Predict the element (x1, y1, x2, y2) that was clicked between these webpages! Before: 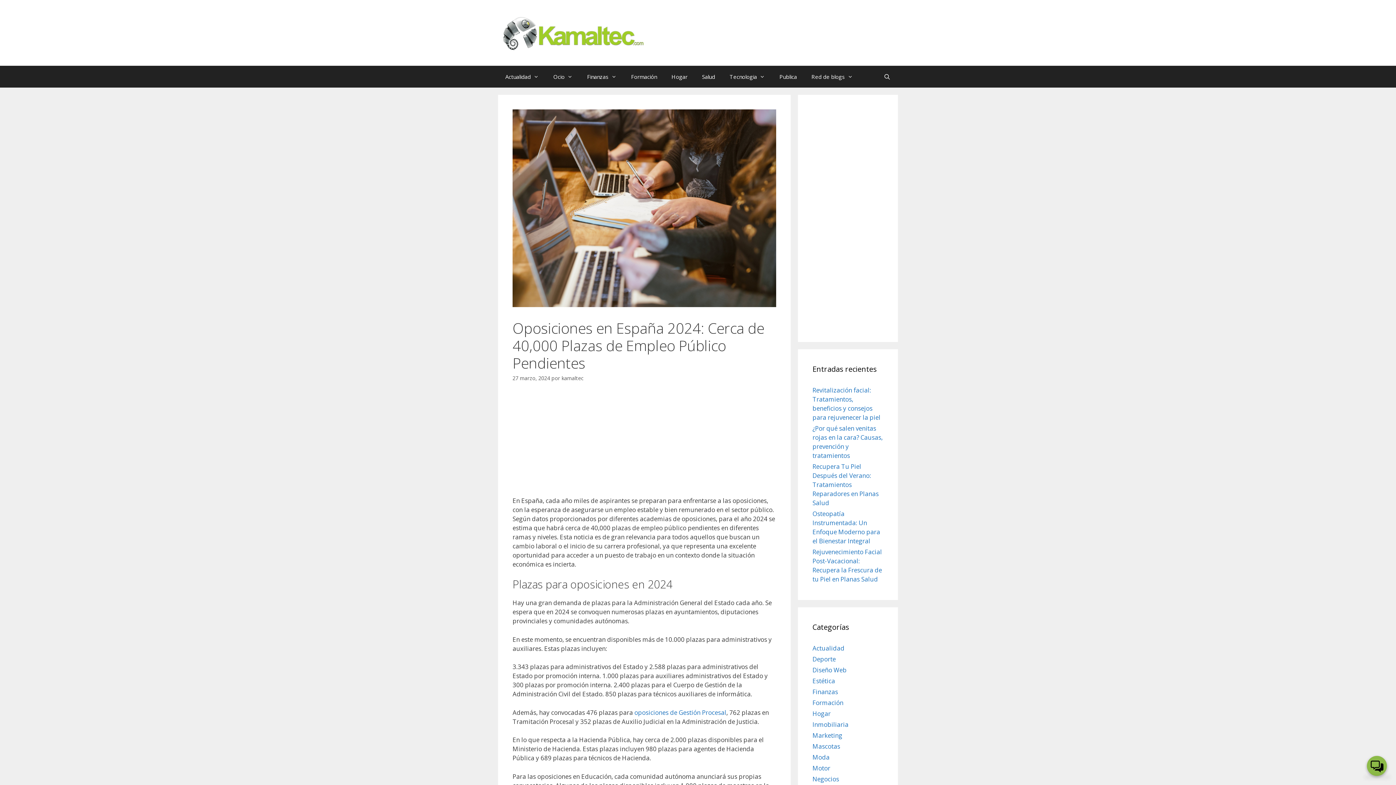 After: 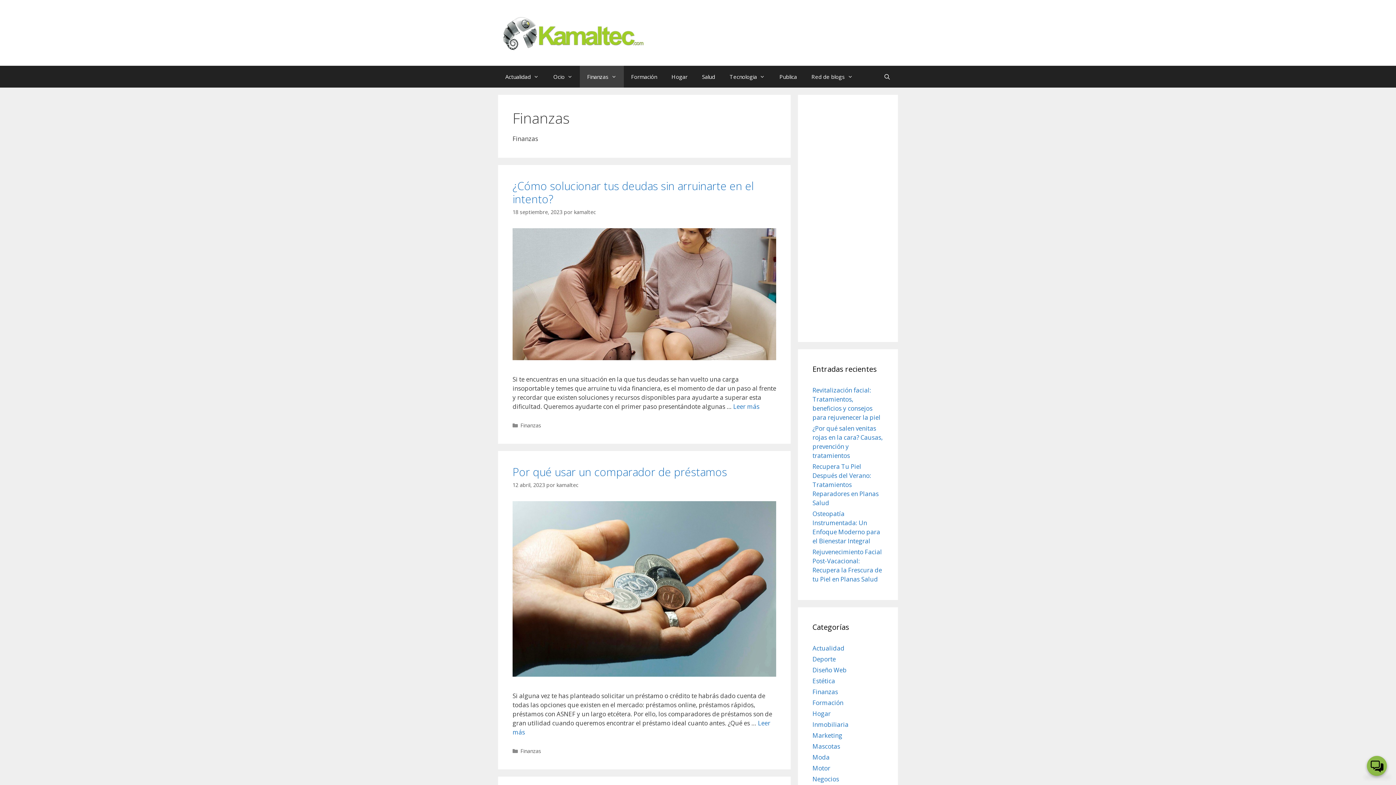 Action: bbox: (580, 65, 624, 87) label: Finanzas